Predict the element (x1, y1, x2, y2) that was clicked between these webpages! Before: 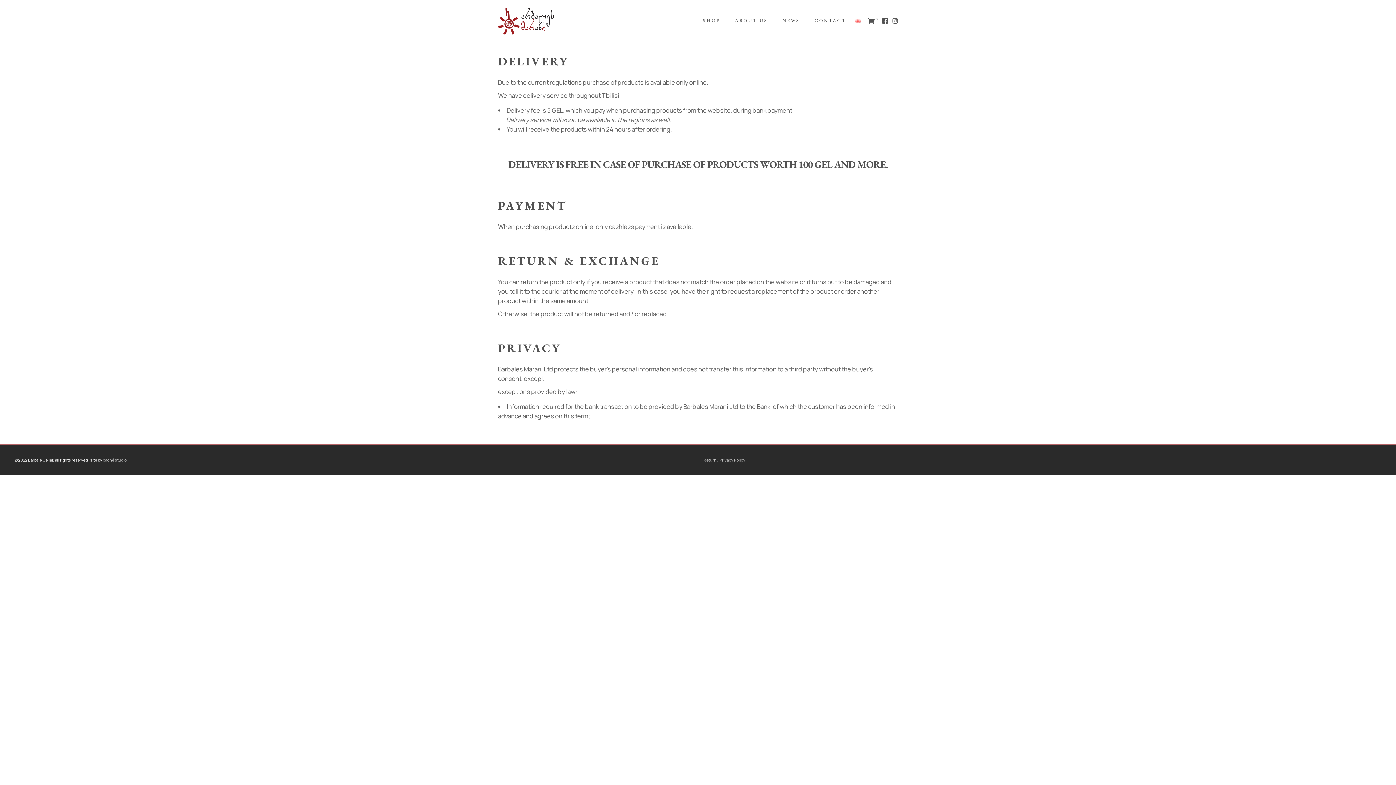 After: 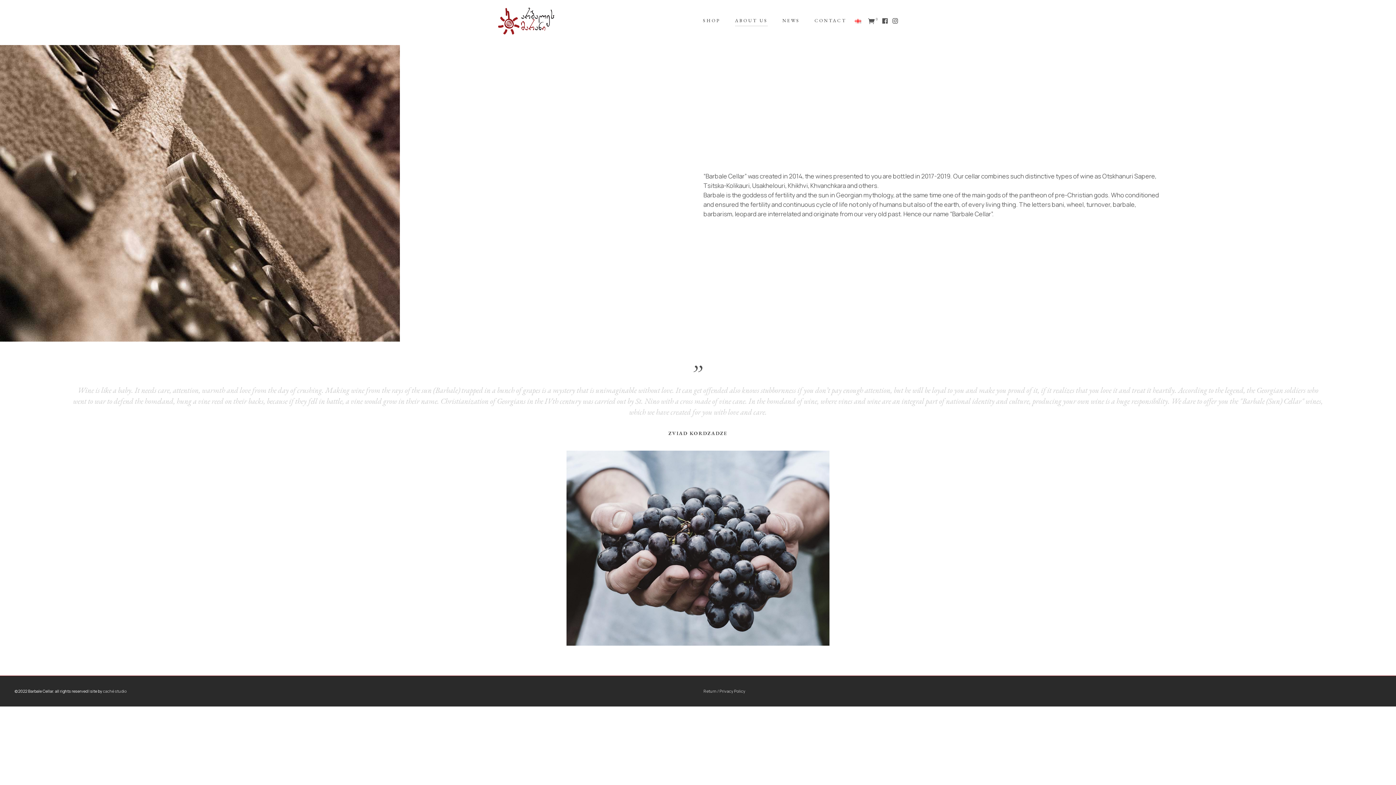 Action: label: ABOUT US bbox: (727, 15, 775, 26)